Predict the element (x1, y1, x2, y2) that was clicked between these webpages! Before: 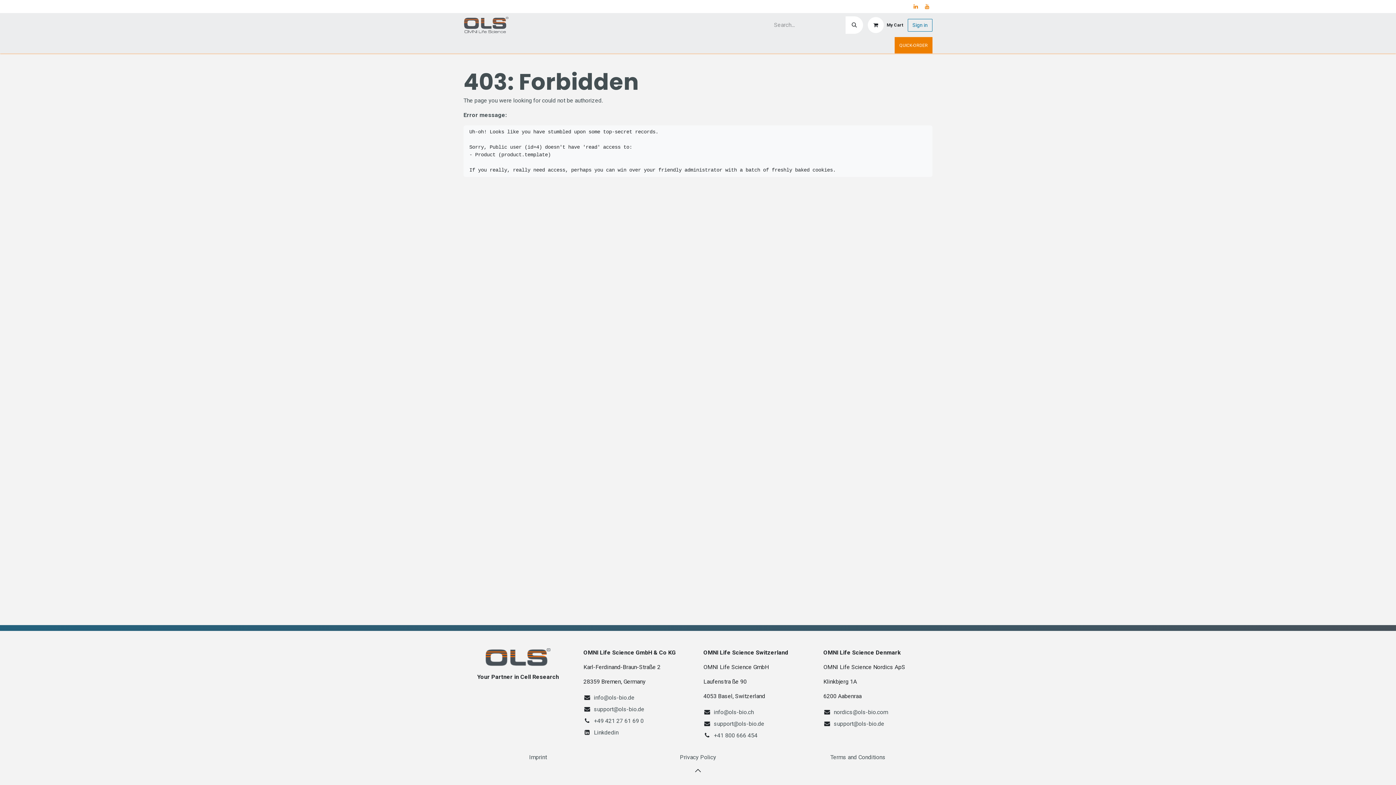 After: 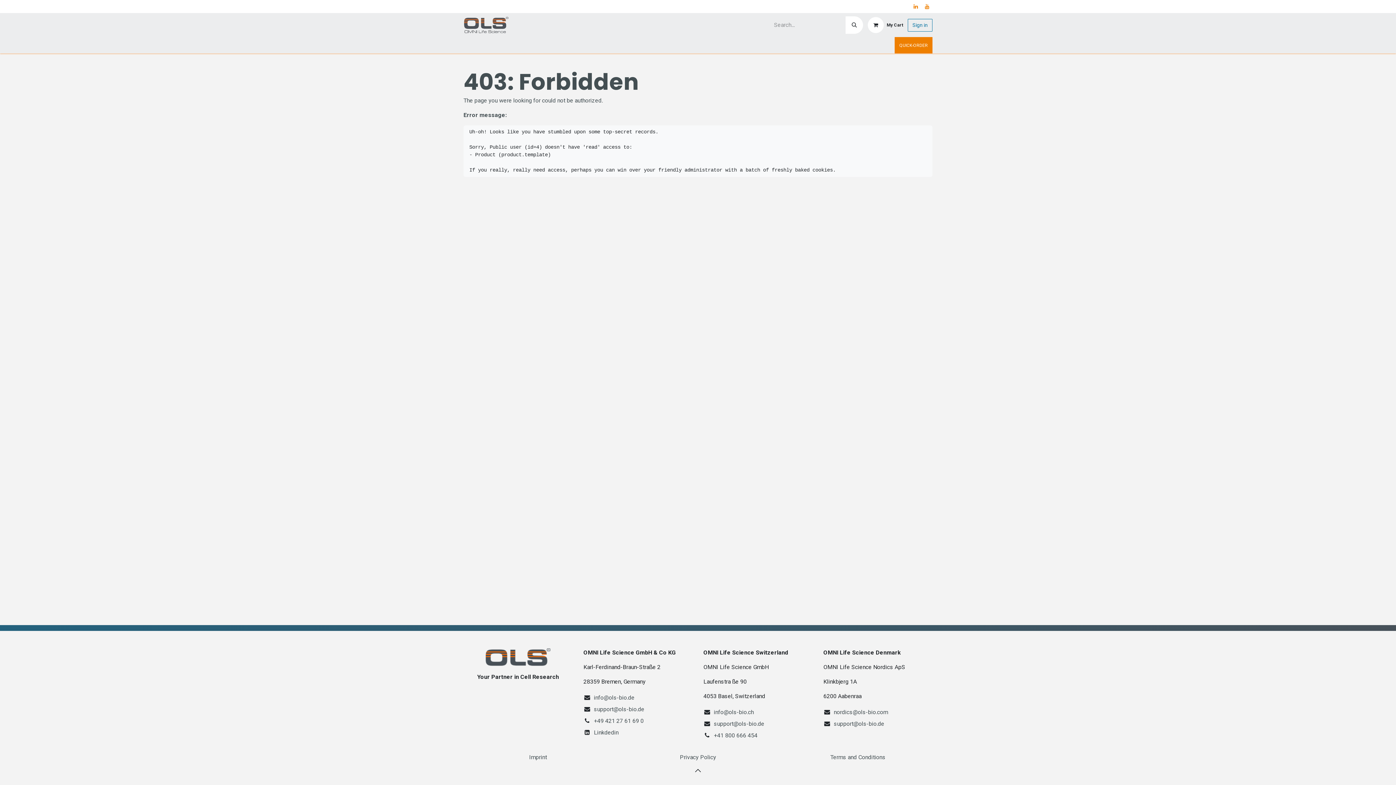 Action: bbox: (550, 38, 583, 52) label: Company 